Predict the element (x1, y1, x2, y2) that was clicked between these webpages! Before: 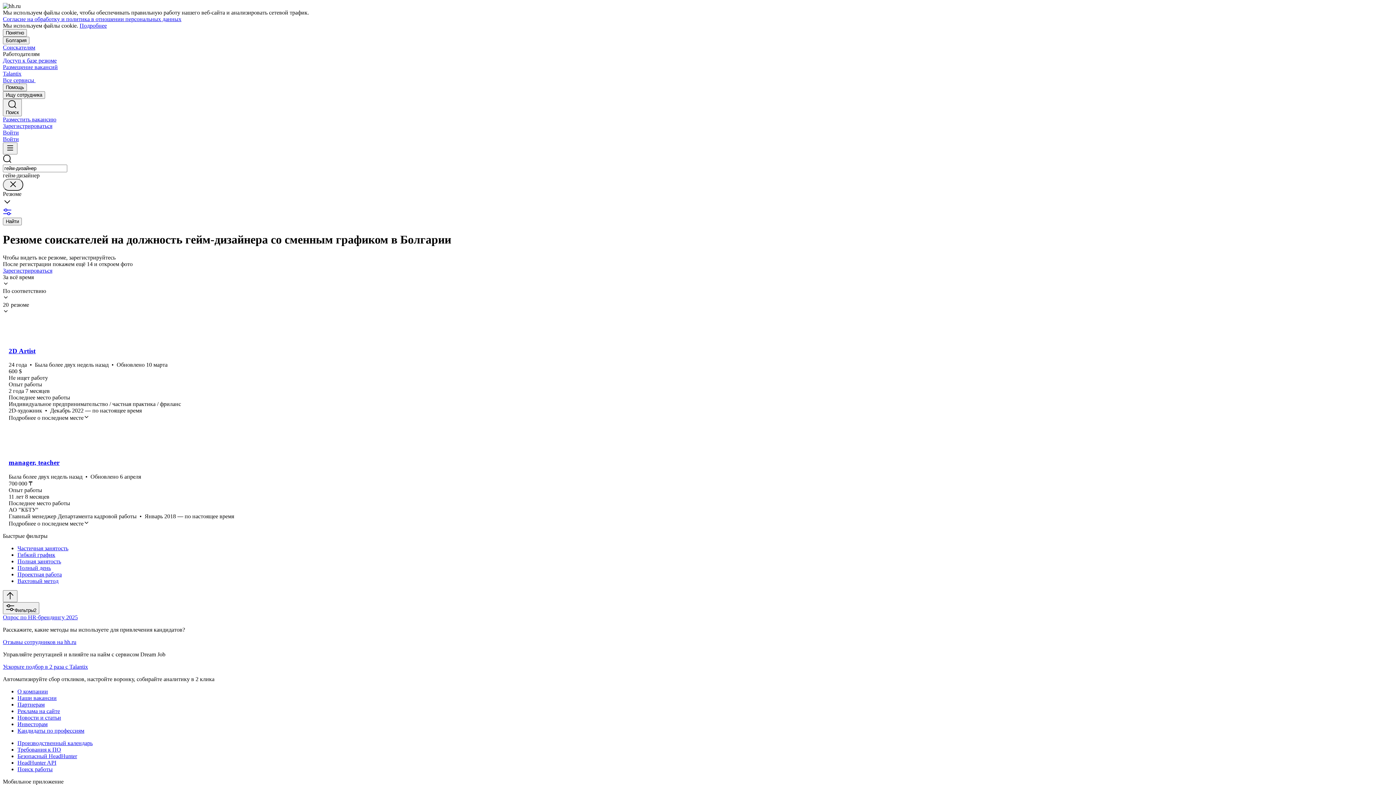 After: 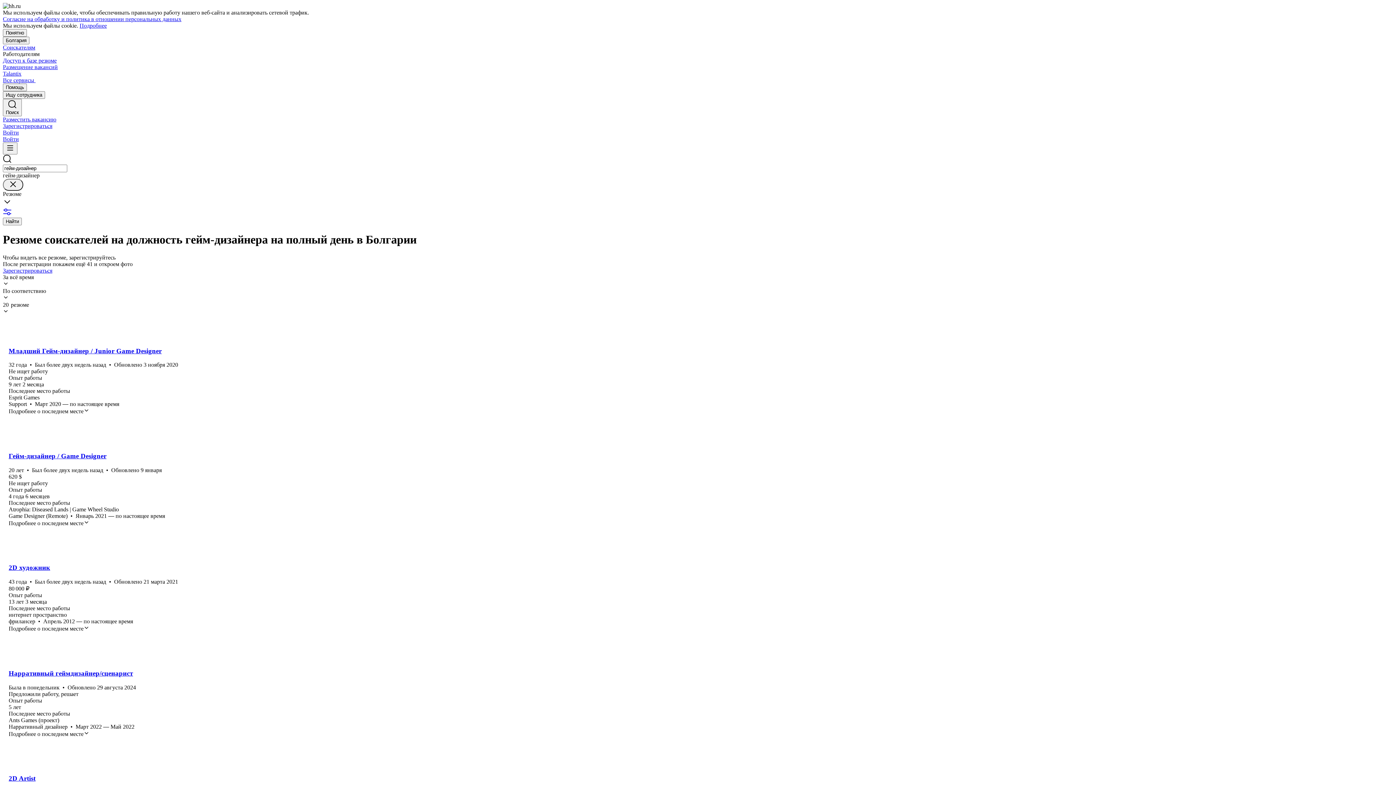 Action: label: Полный день bbox: (17, 565, 1393, 571)